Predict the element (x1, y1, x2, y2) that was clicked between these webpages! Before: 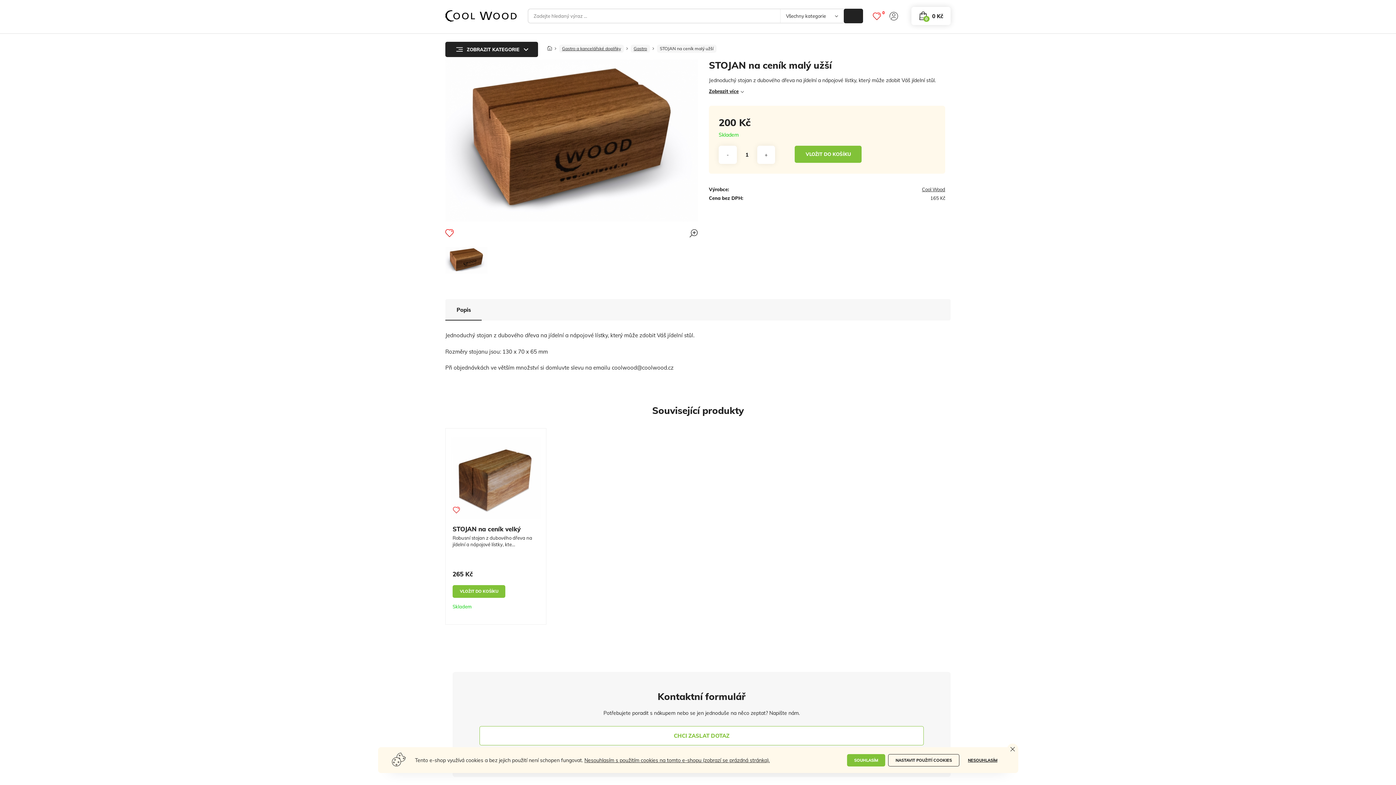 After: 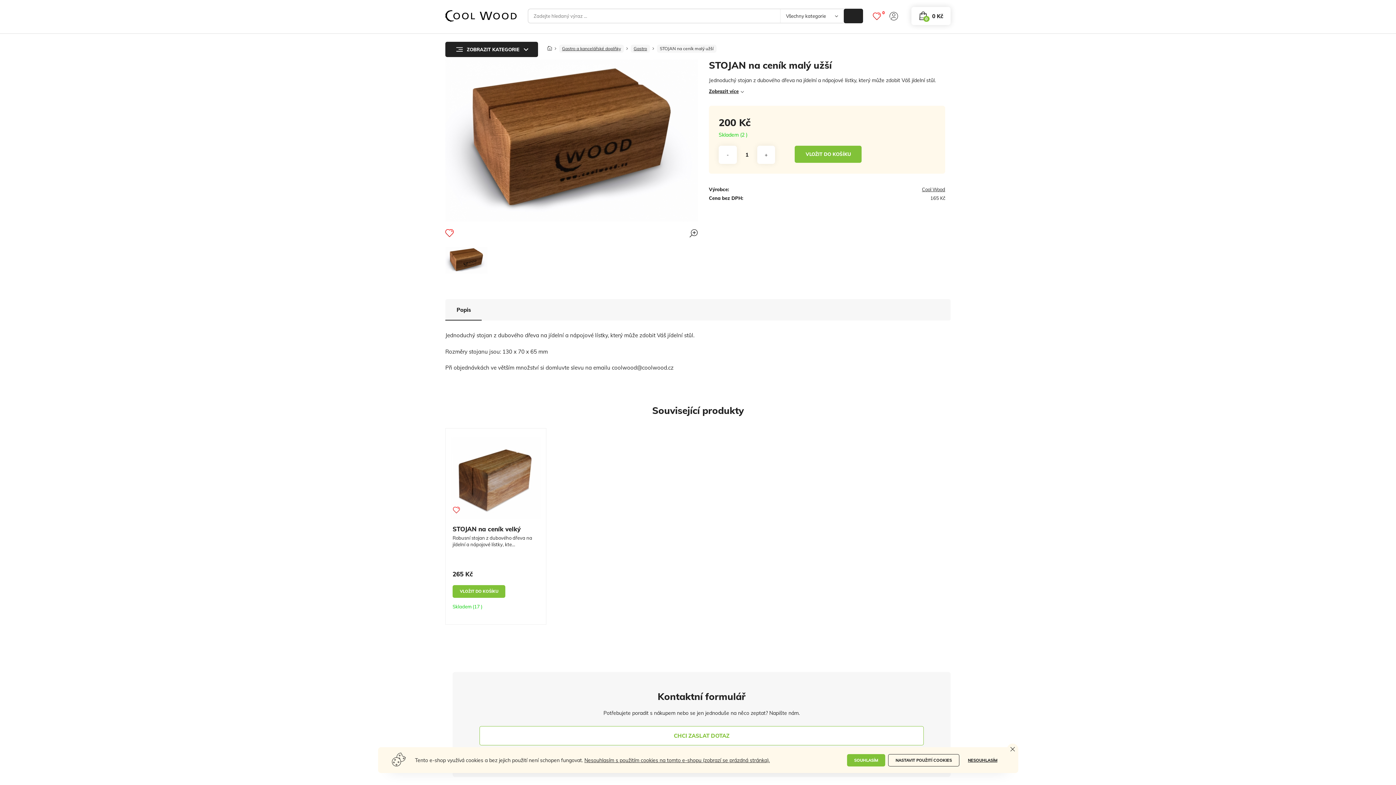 Action: bbox: (657, 44, 716, 52) label: STOJAN na ceník malý užší